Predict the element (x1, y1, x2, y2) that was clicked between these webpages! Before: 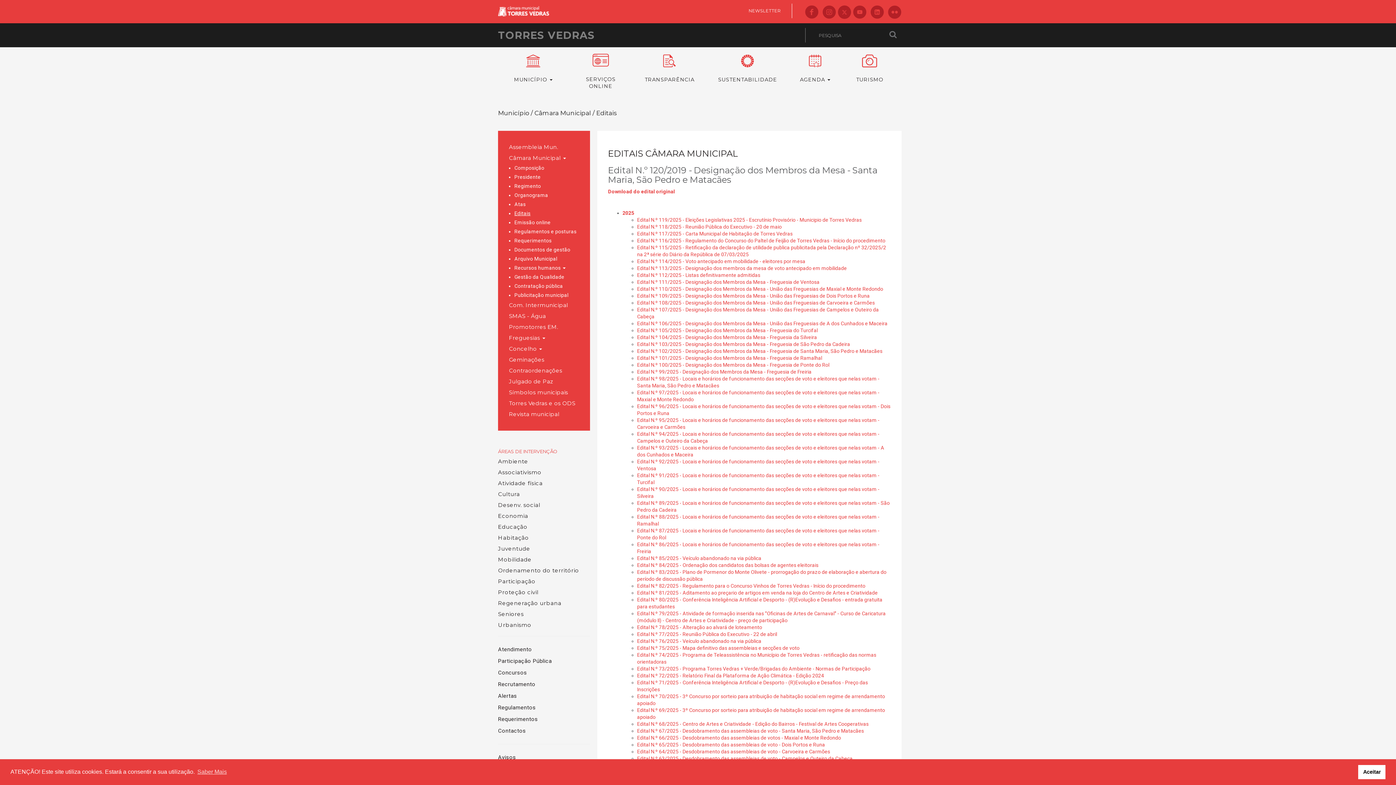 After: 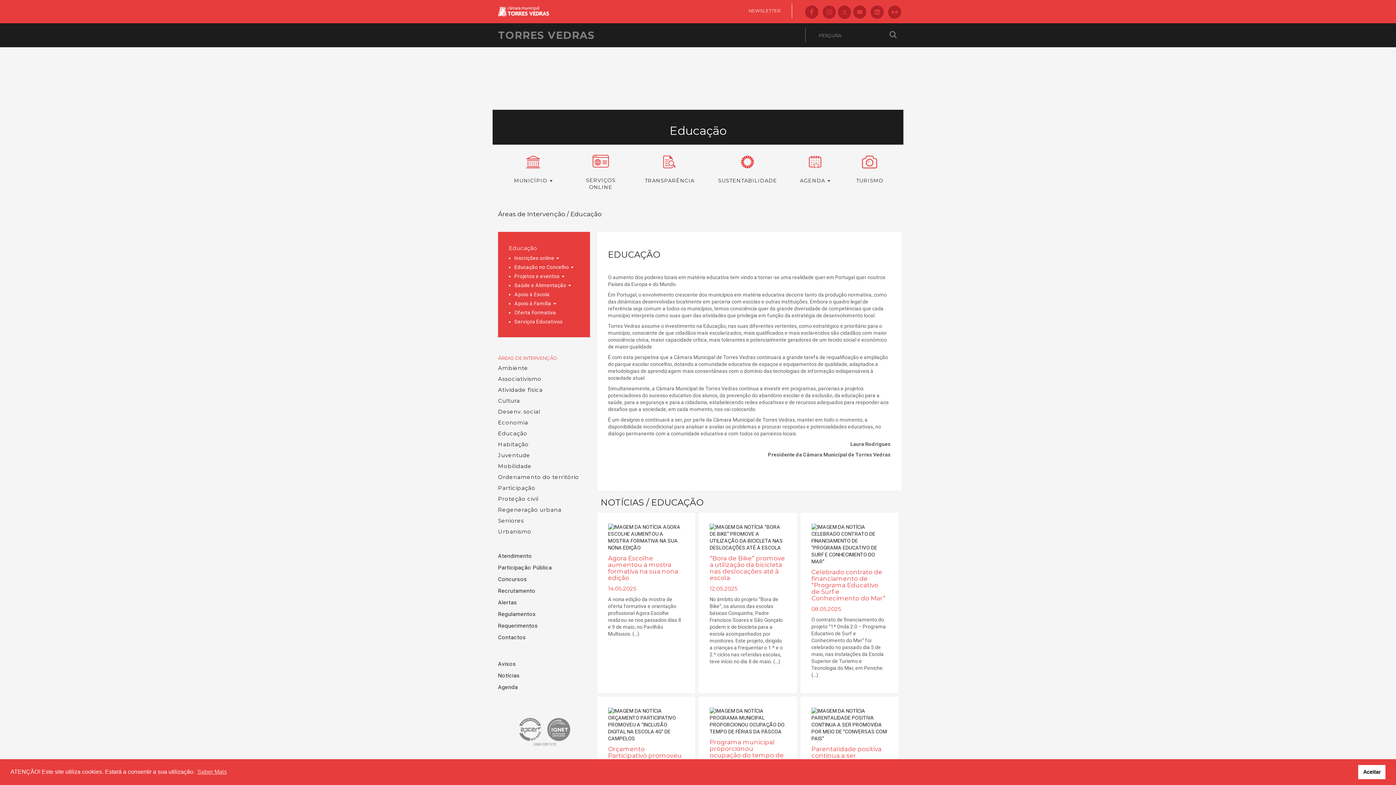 Action: label: Educação bbox: (498, 523, 590, 530)